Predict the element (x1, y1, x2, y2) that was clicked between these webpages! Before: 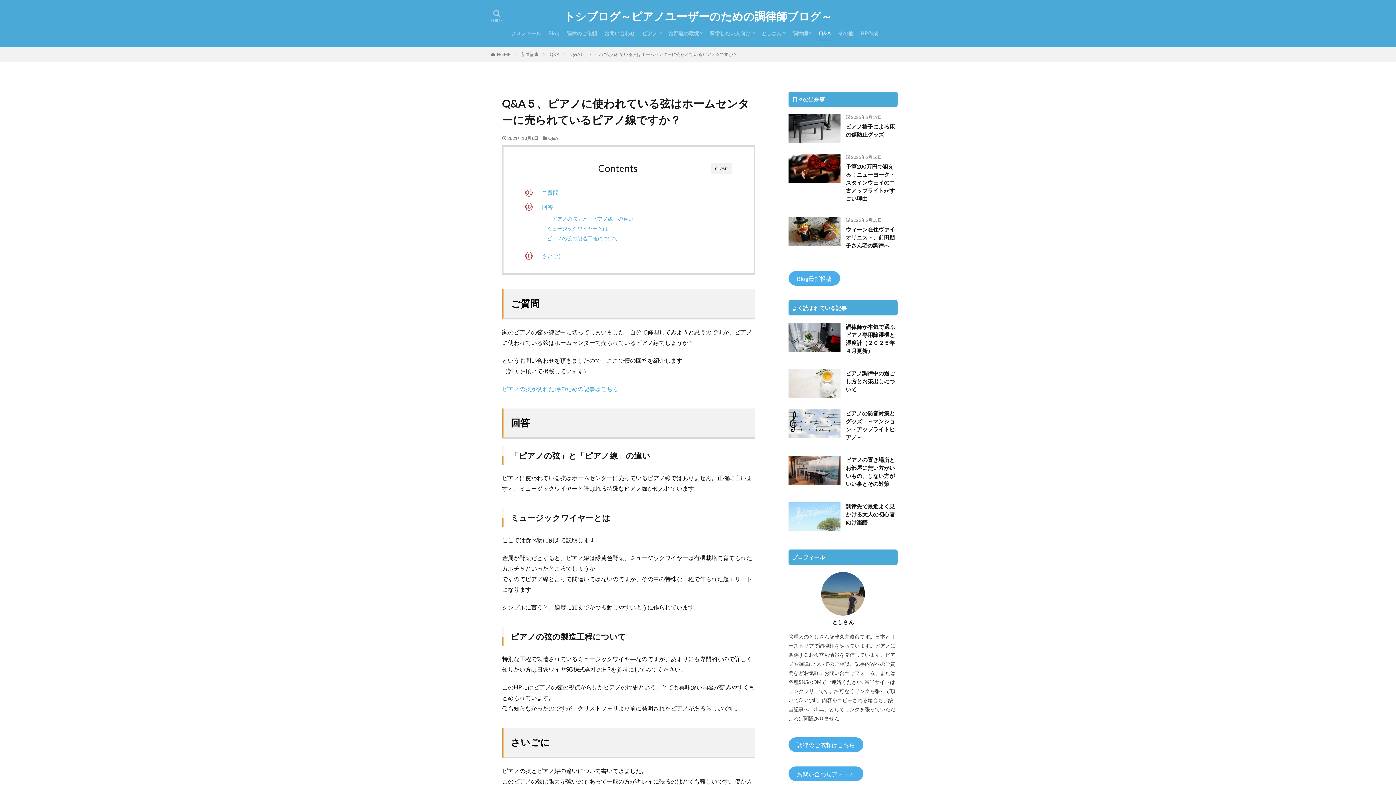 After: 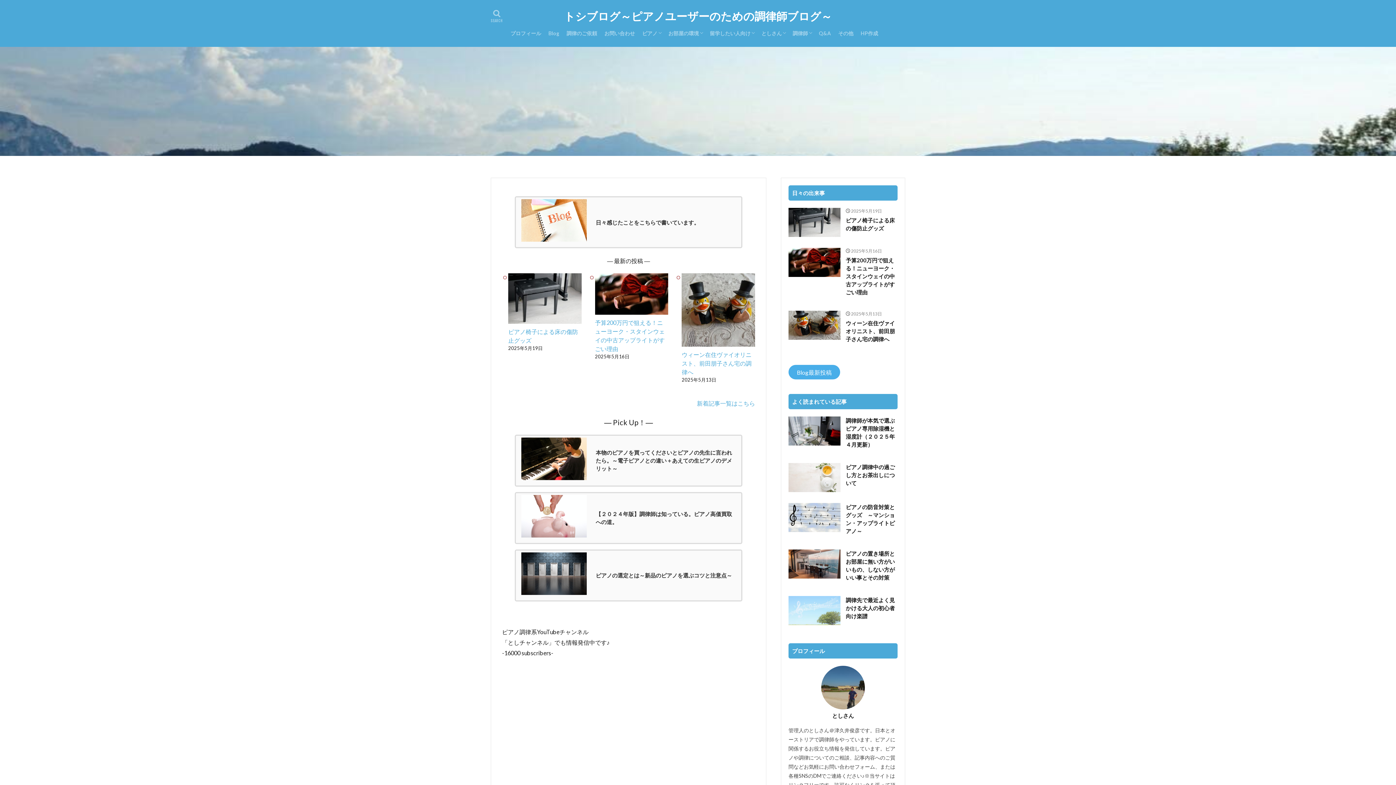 Action: bbox: (564, 10, 832, 21) label: トシブログ～ピアノユーザーのための調律師ブログ～